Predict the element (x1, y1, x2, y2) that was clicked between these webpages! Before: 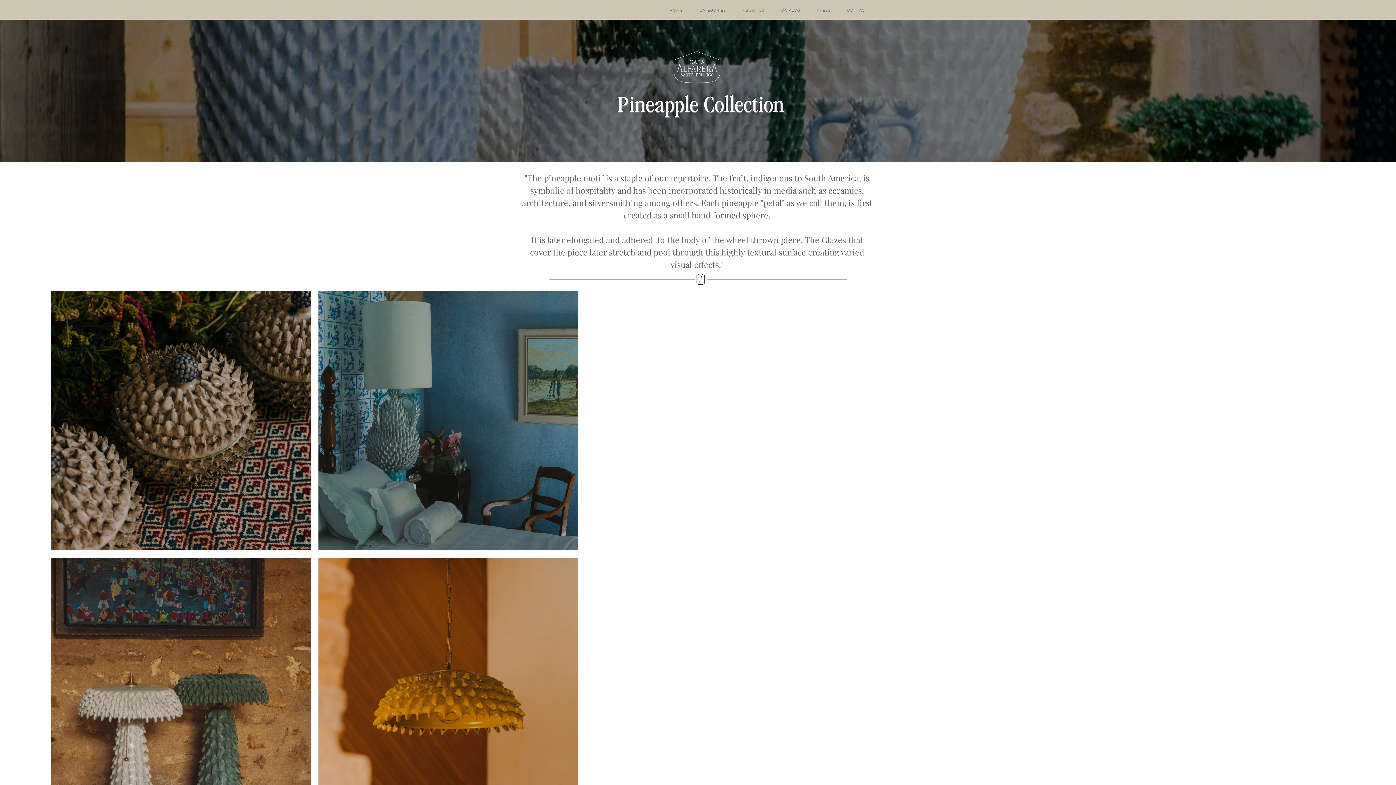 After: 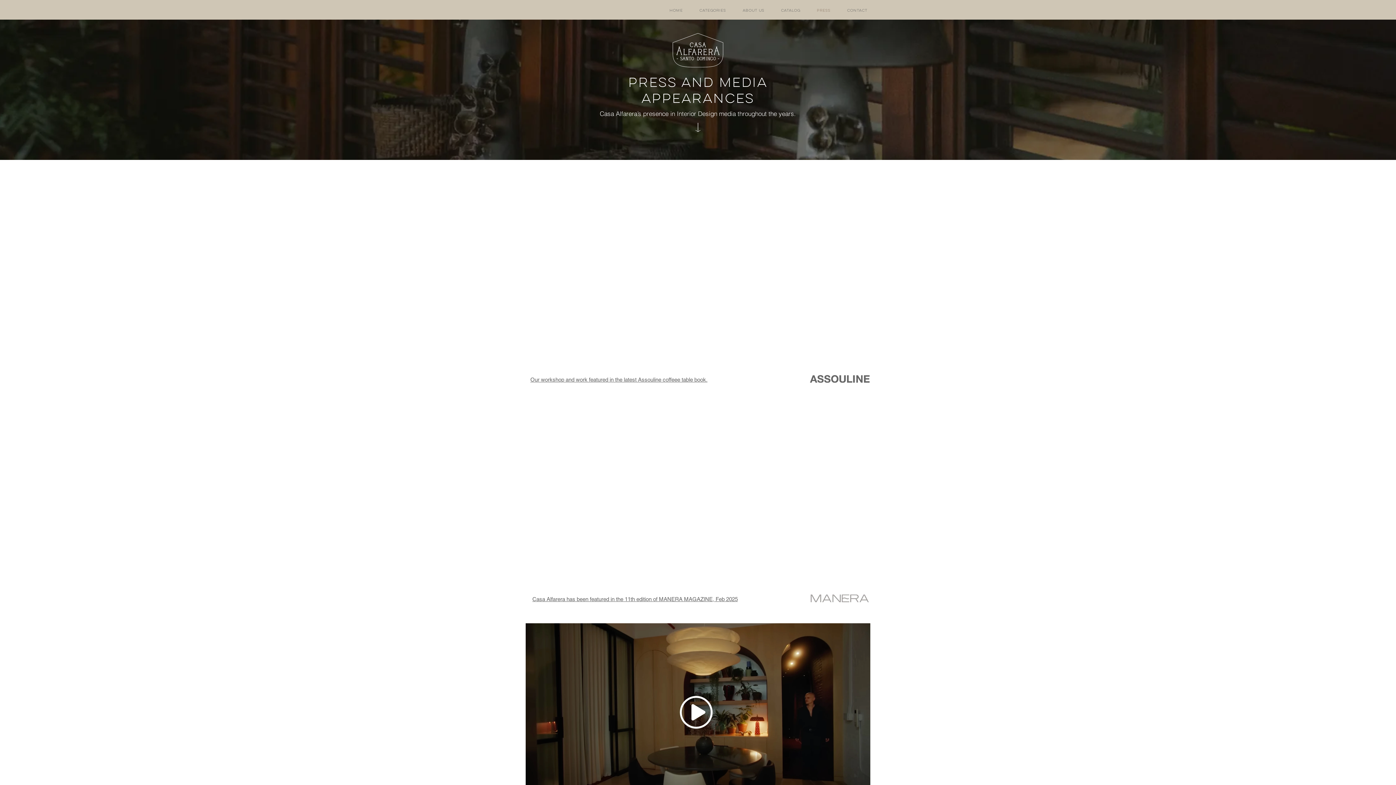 Action: label: Press bbox: (810, 6, 837, 15)